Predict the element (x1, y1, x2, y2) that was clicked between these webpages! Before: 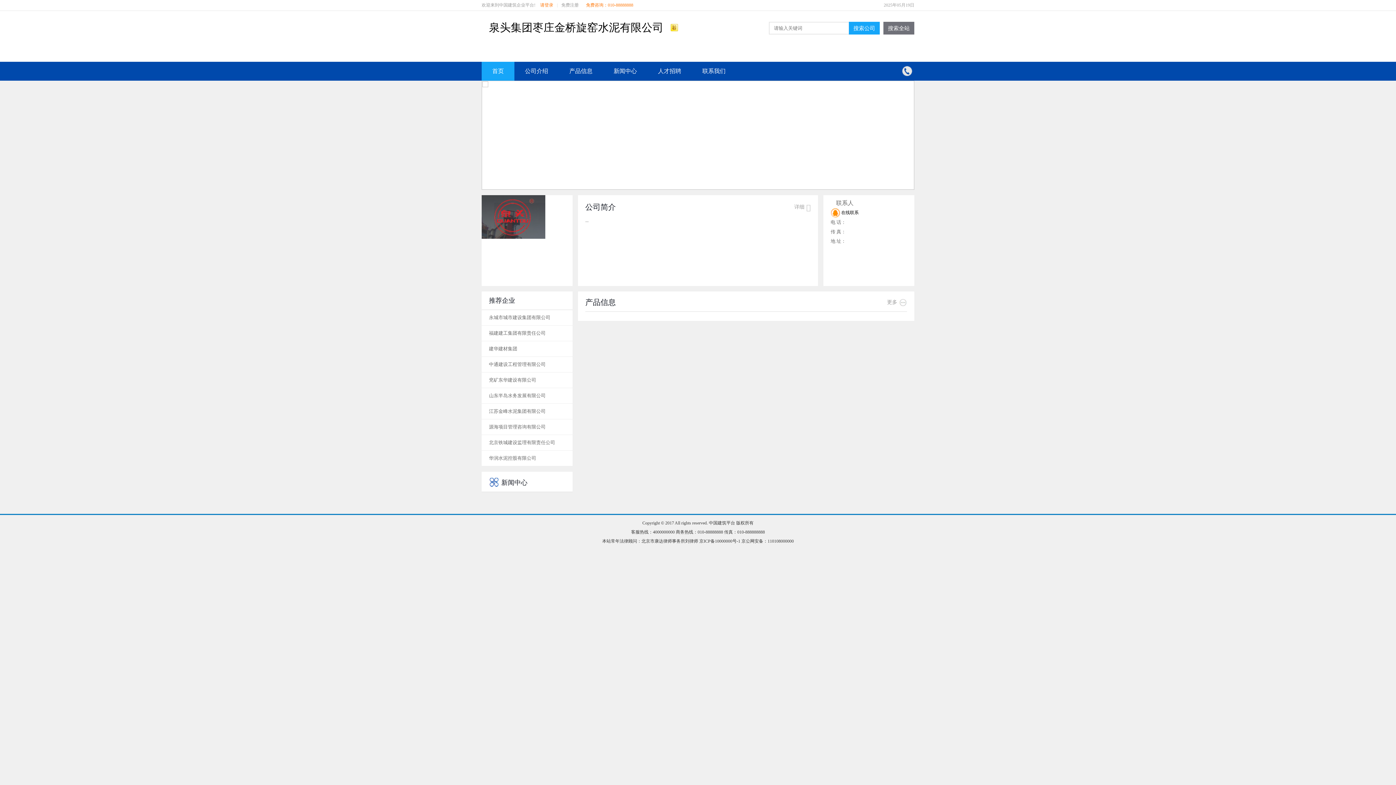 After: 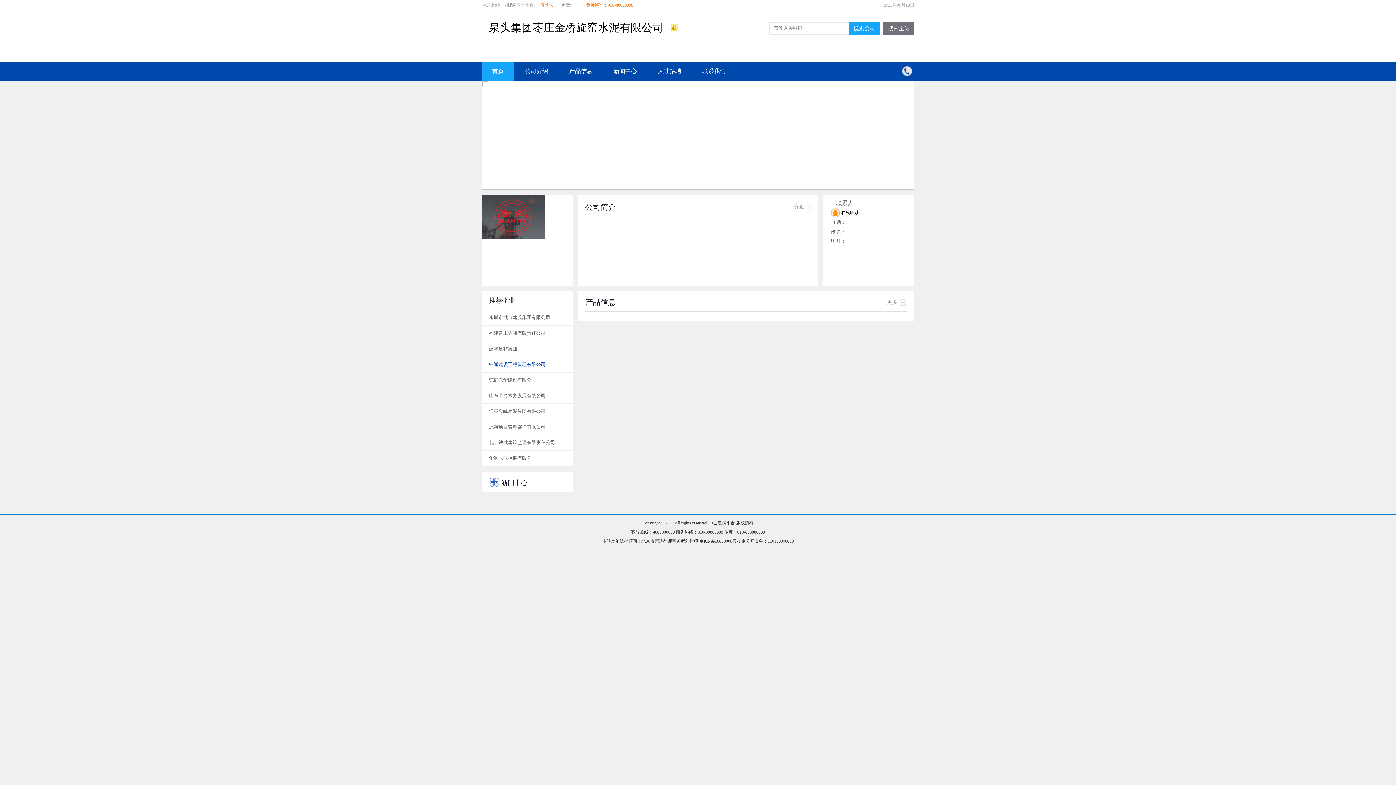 Action: label: 中通建设工程管理有限公司 bbox: (489, 357, 565, 372)